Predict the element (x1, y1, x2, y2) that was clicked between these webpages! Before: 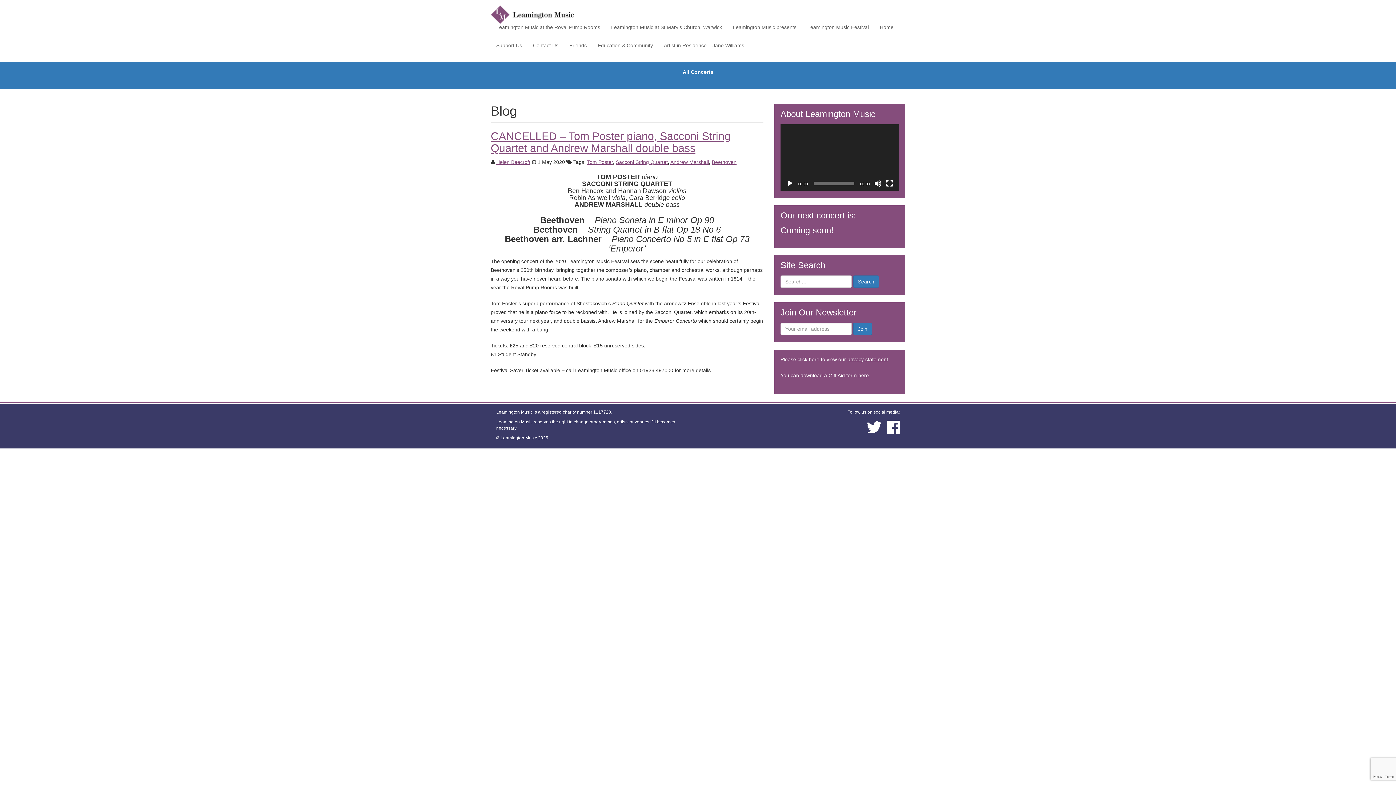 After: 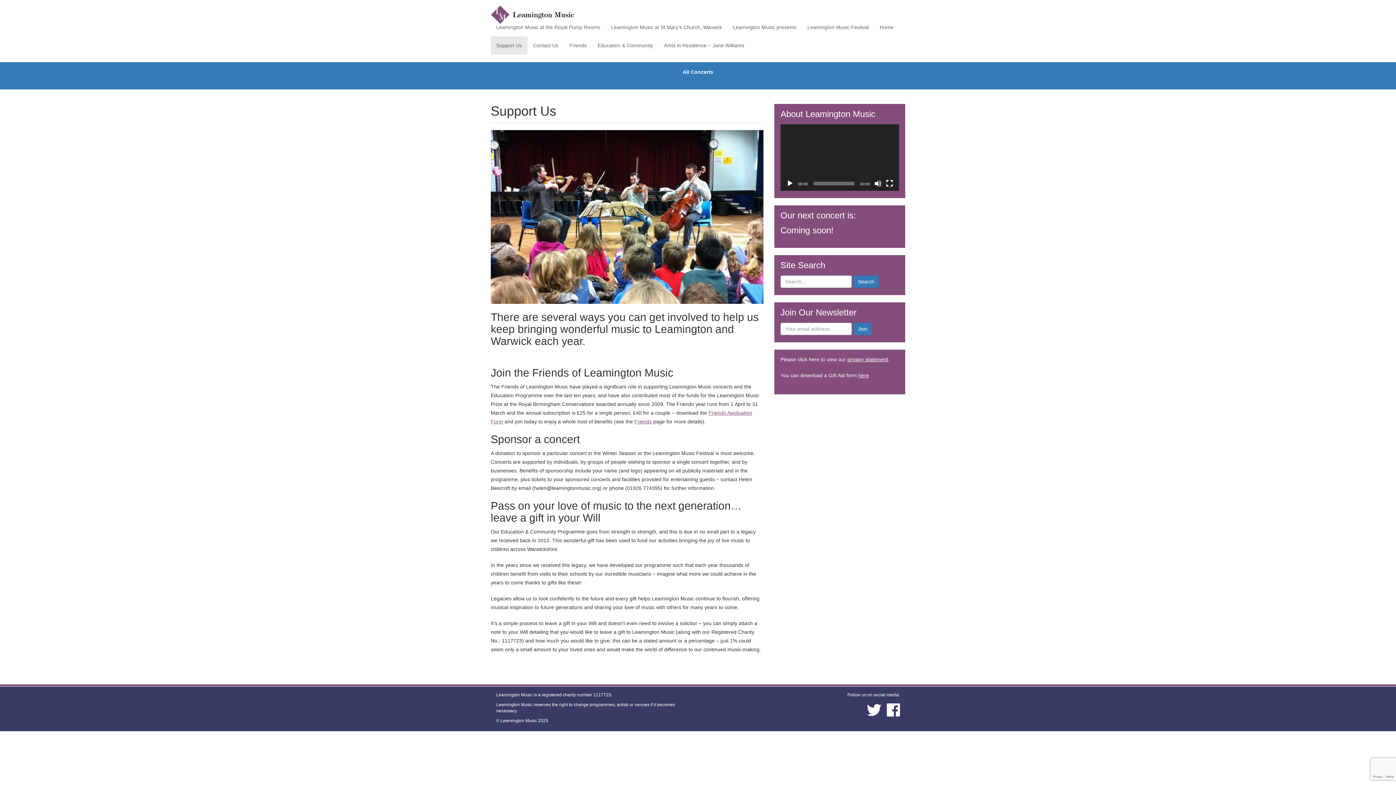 Action: bbox: (490, 36, 527, 54) label: Support Us